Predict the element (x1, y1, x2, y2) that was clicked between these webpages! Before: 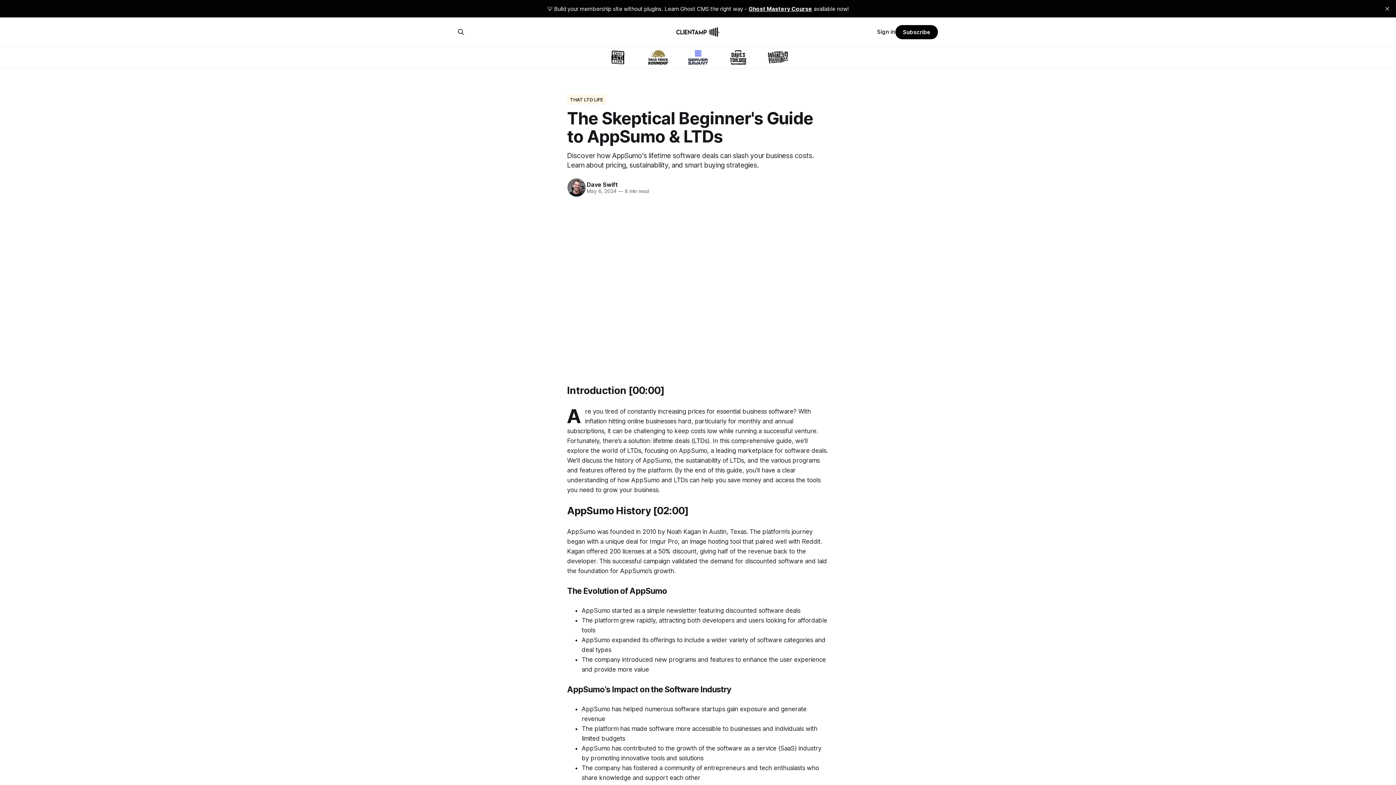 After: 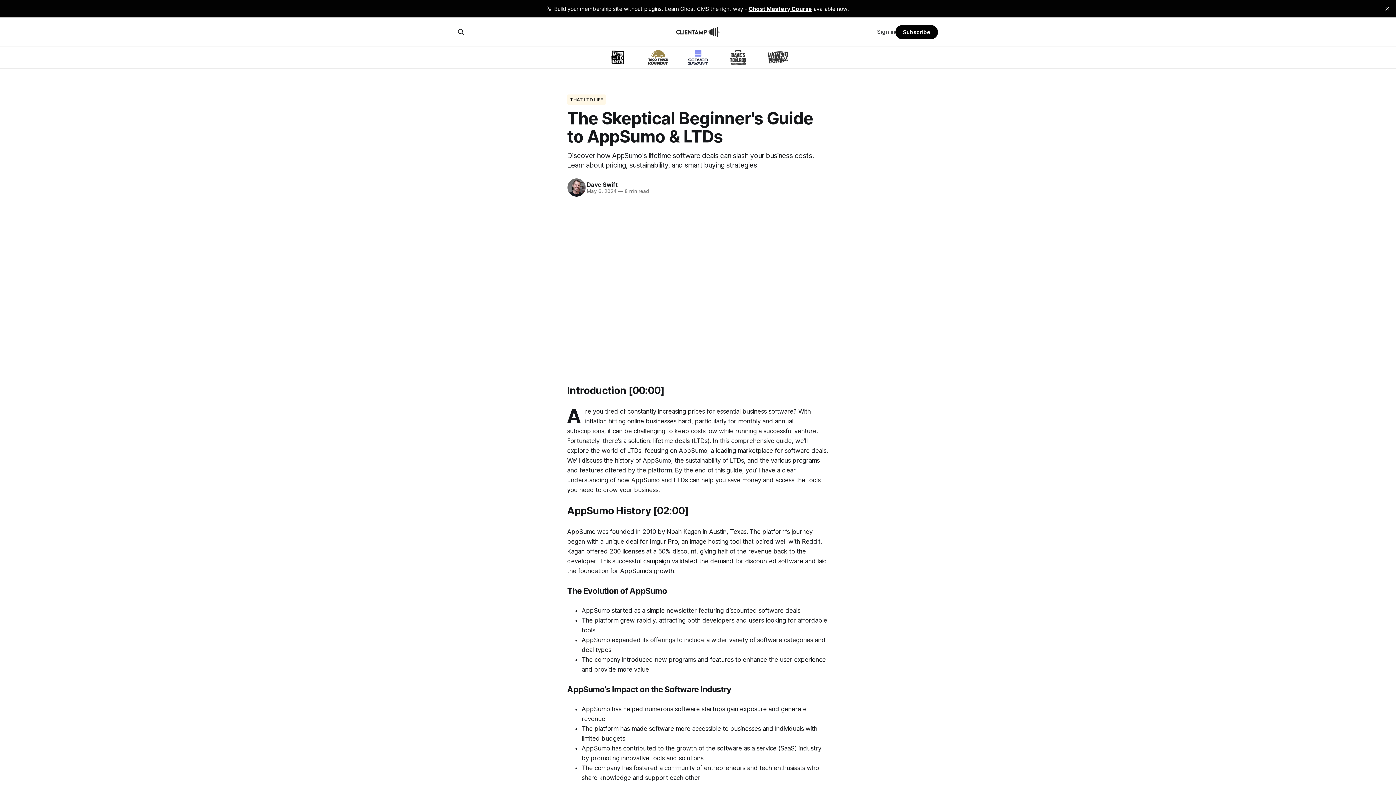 Action: bbox: (877, 27, 895, 36) label: Sign in